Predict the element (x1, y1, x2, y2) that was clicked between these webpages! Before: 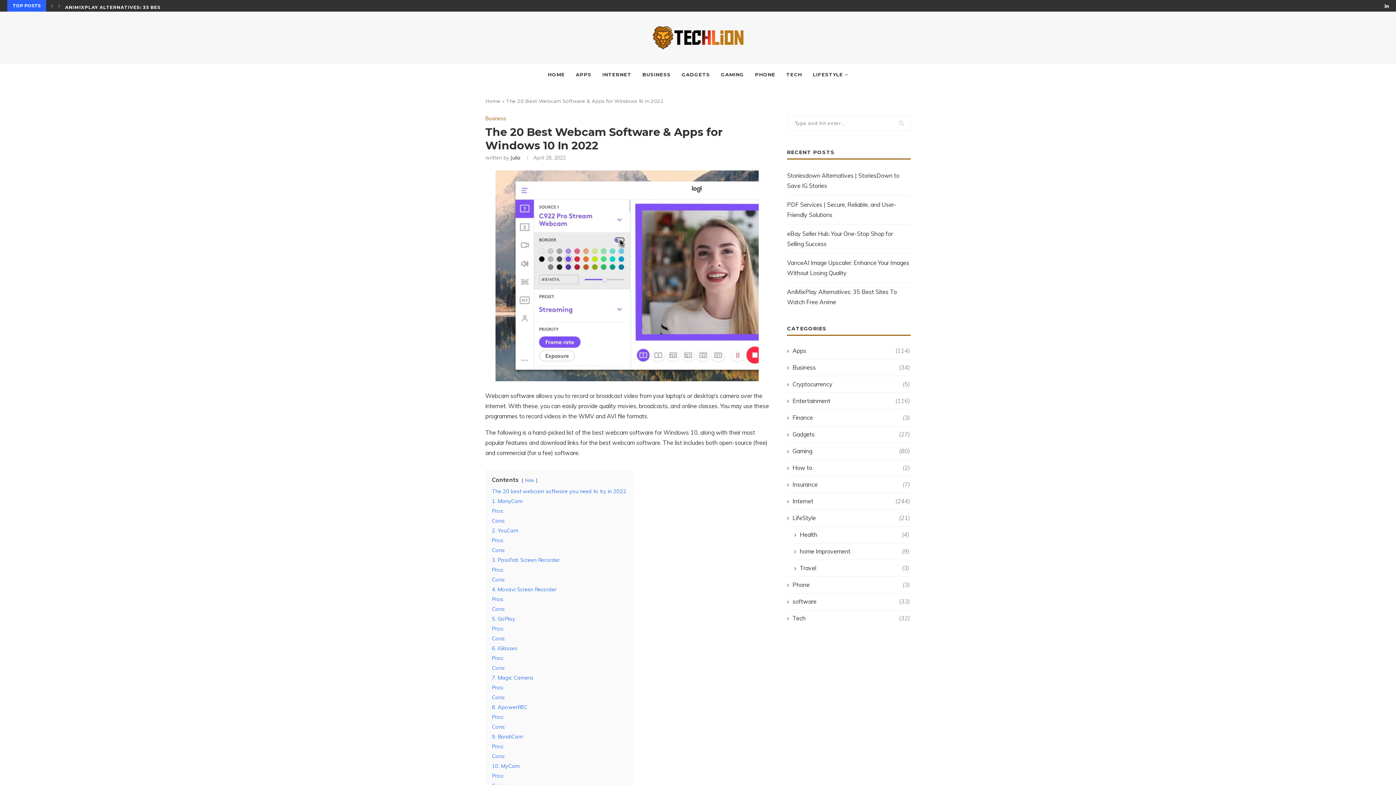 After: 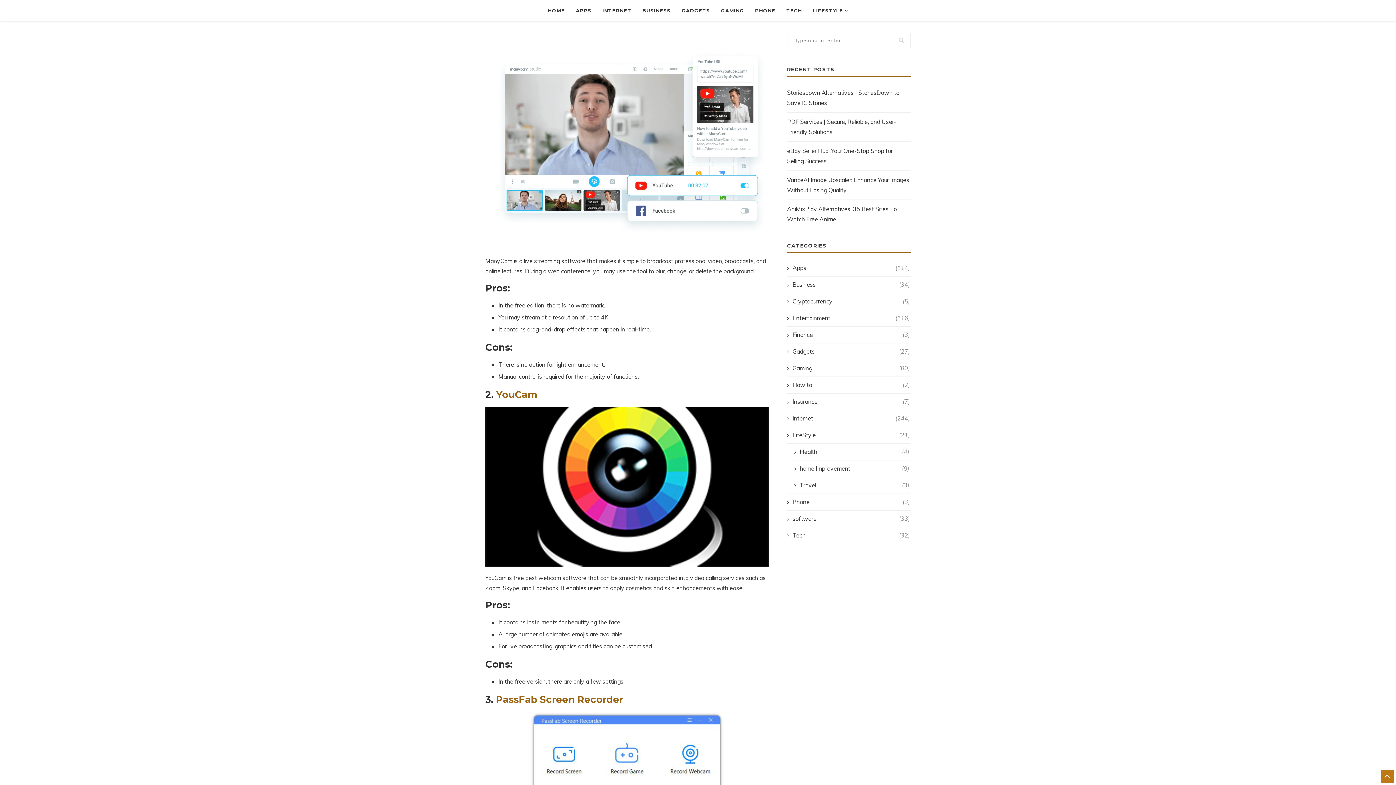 Action: bbox: (492, 498, 522, 504) label: 1. ManyCam